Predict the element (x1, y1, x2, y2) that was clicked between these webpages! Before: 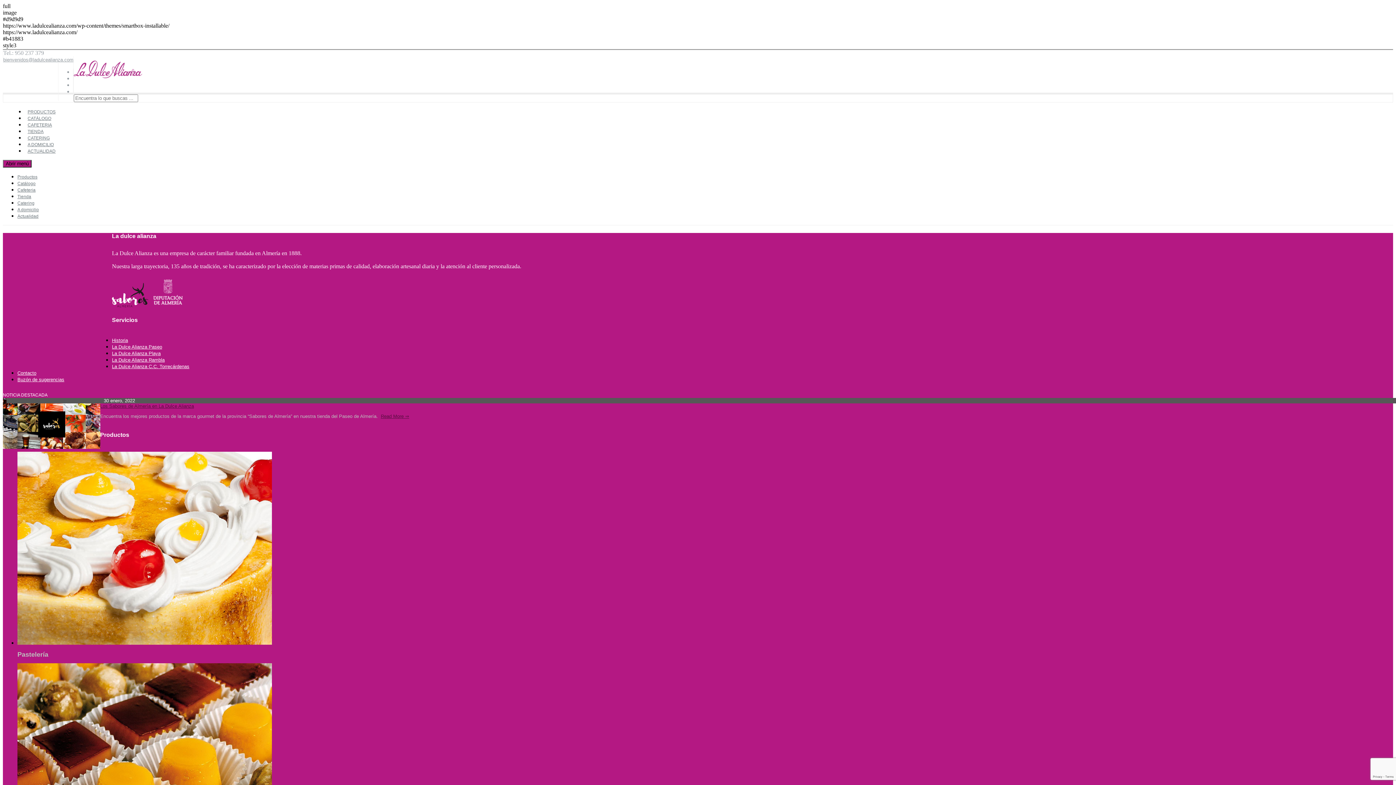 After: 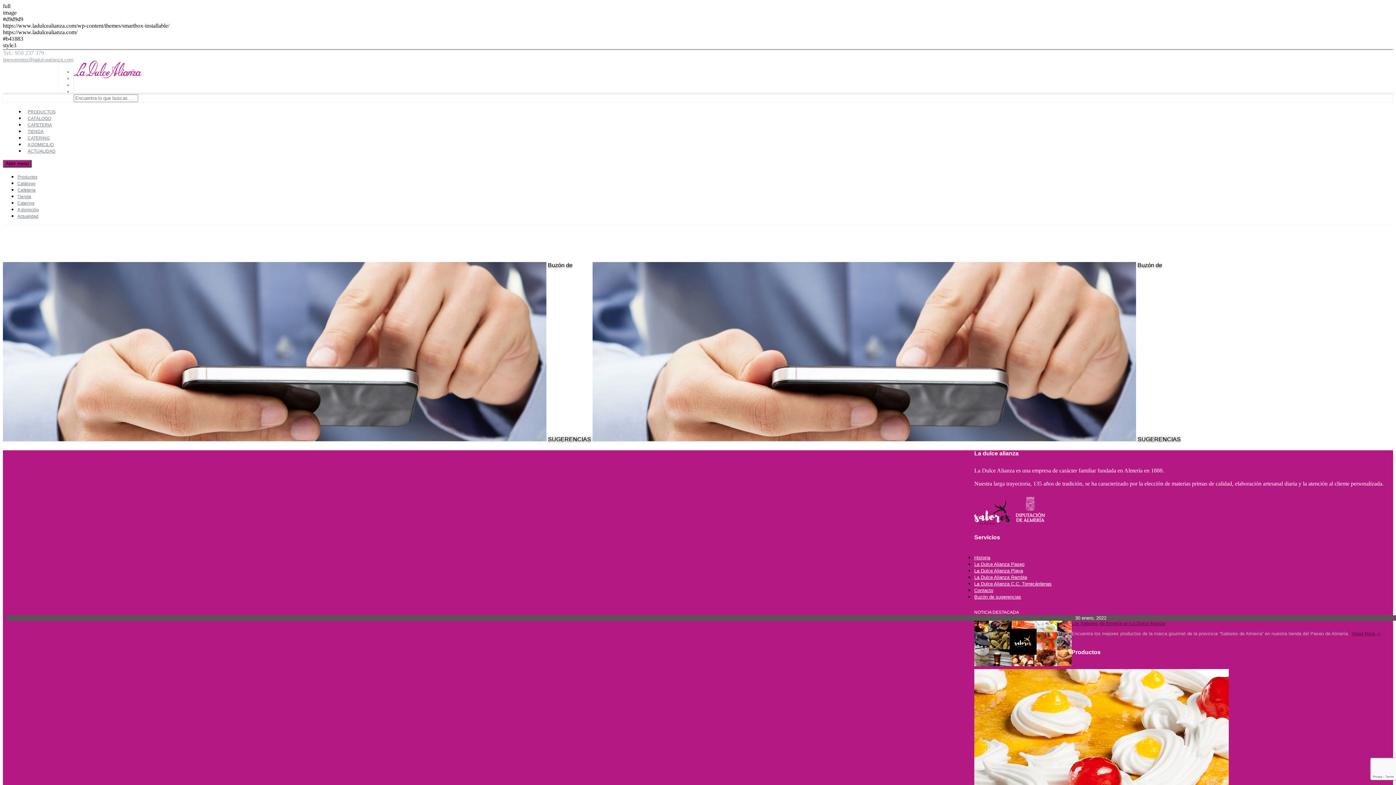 Action: bbox: (17, 377, 64, 382) label: Buzón de sugerencias